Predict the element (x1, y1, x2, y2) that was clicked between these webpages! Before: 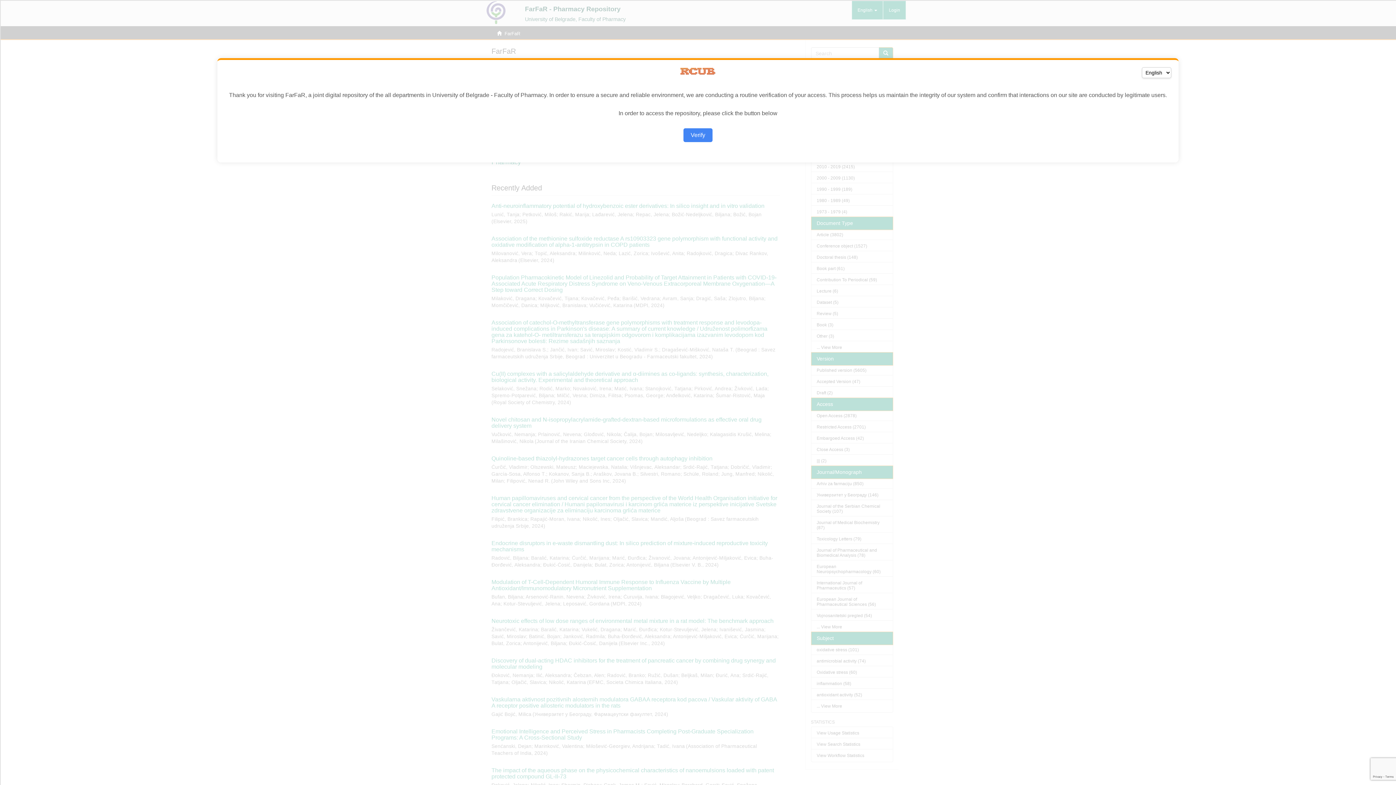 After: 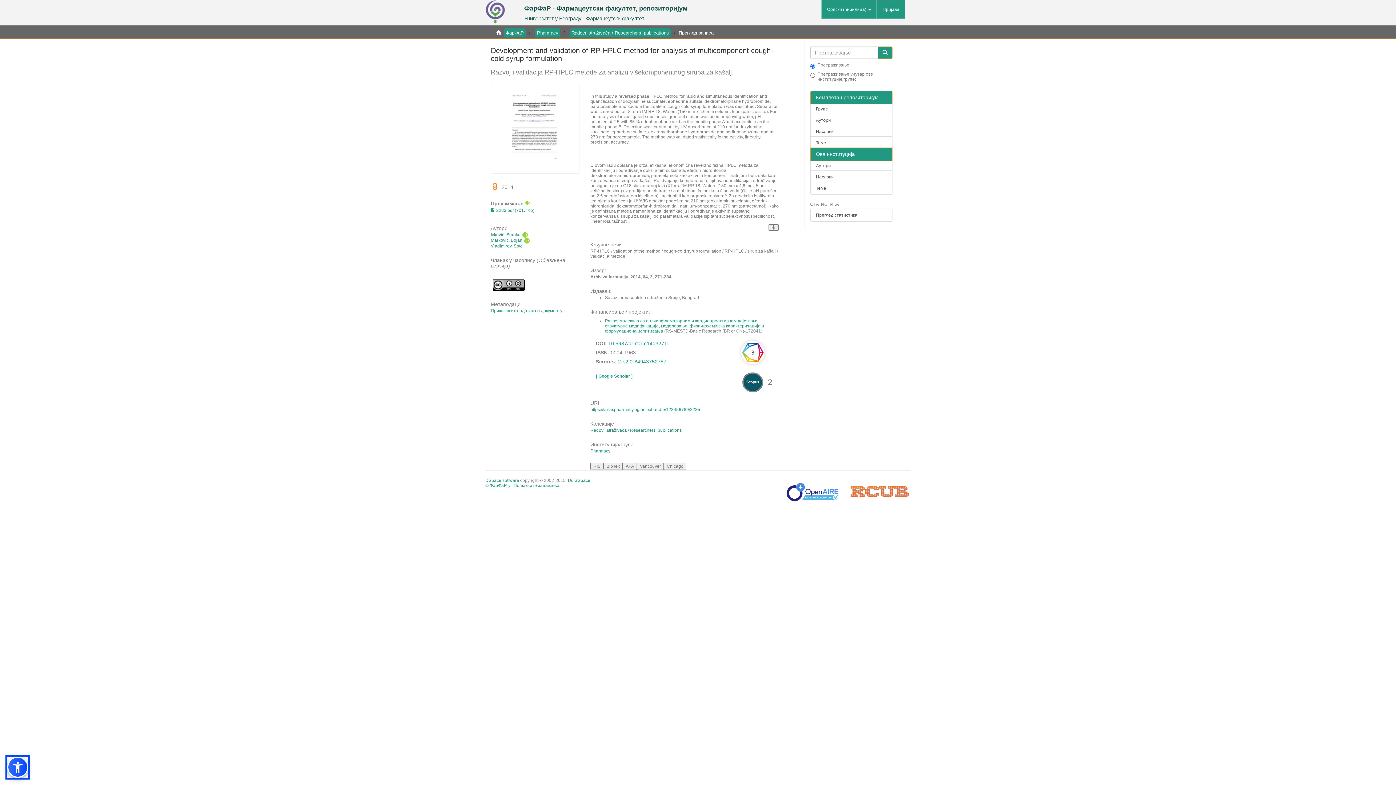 Action: bbox: (683, 128, 712, 142) label: Verify